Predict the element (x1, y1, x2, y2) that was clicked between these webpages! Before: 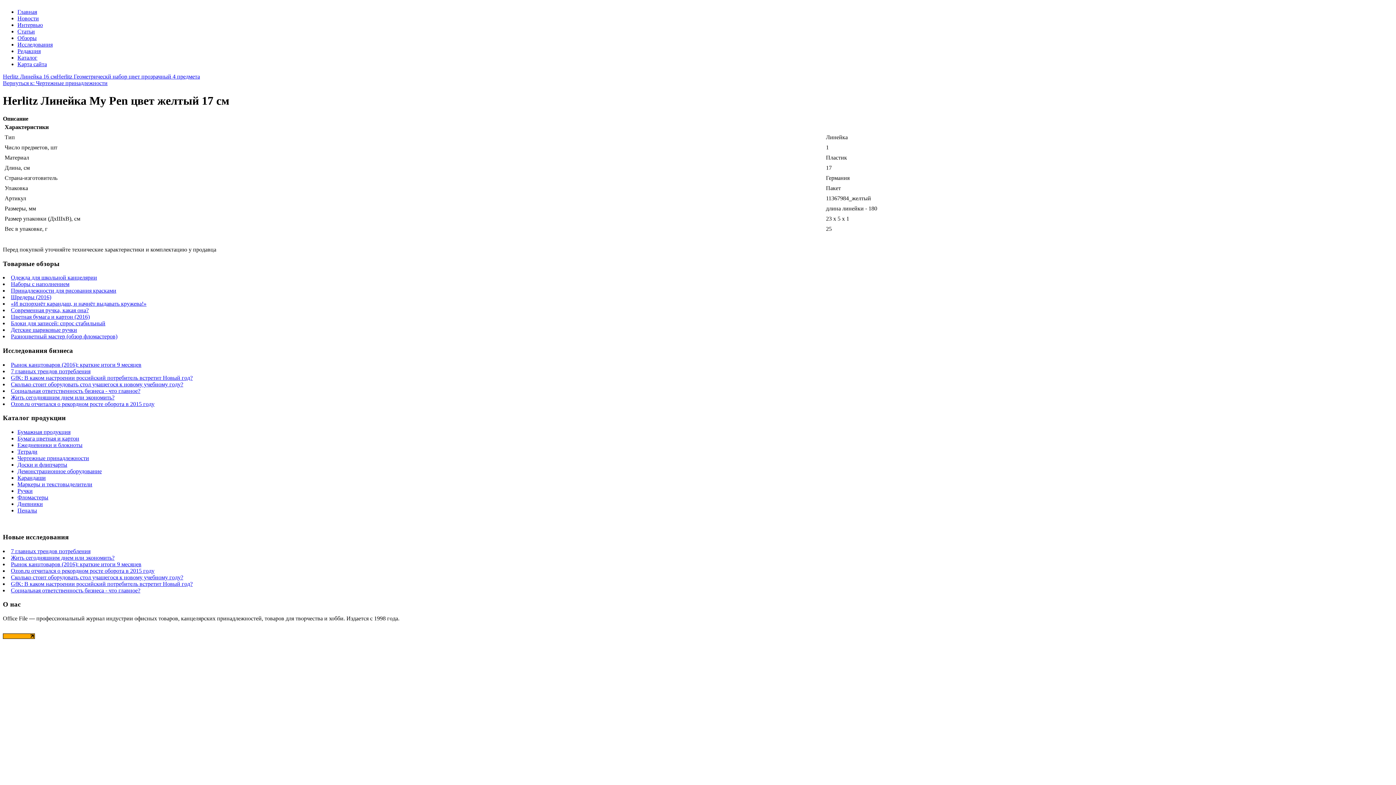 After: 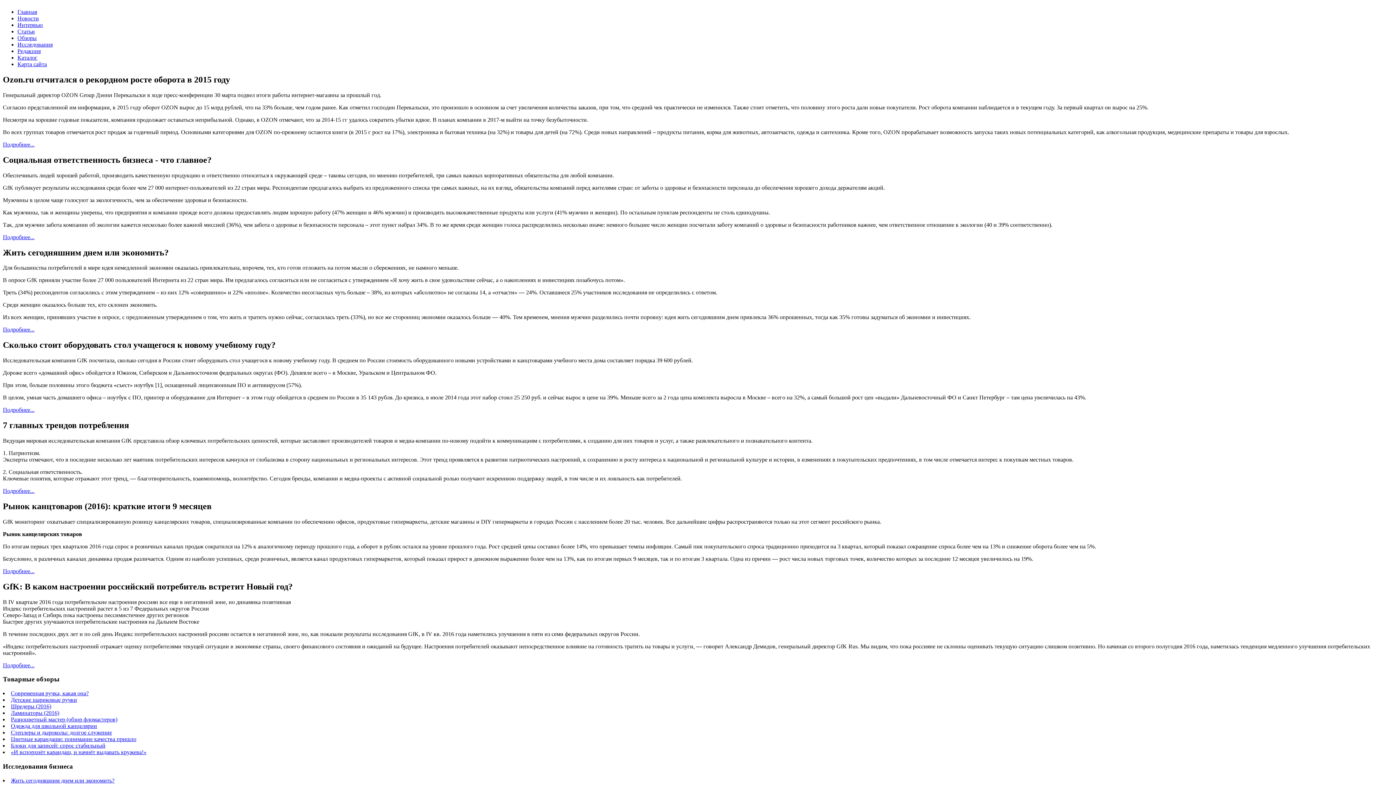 Action: label: Исследования bbox: (17, 41, 52, 47)